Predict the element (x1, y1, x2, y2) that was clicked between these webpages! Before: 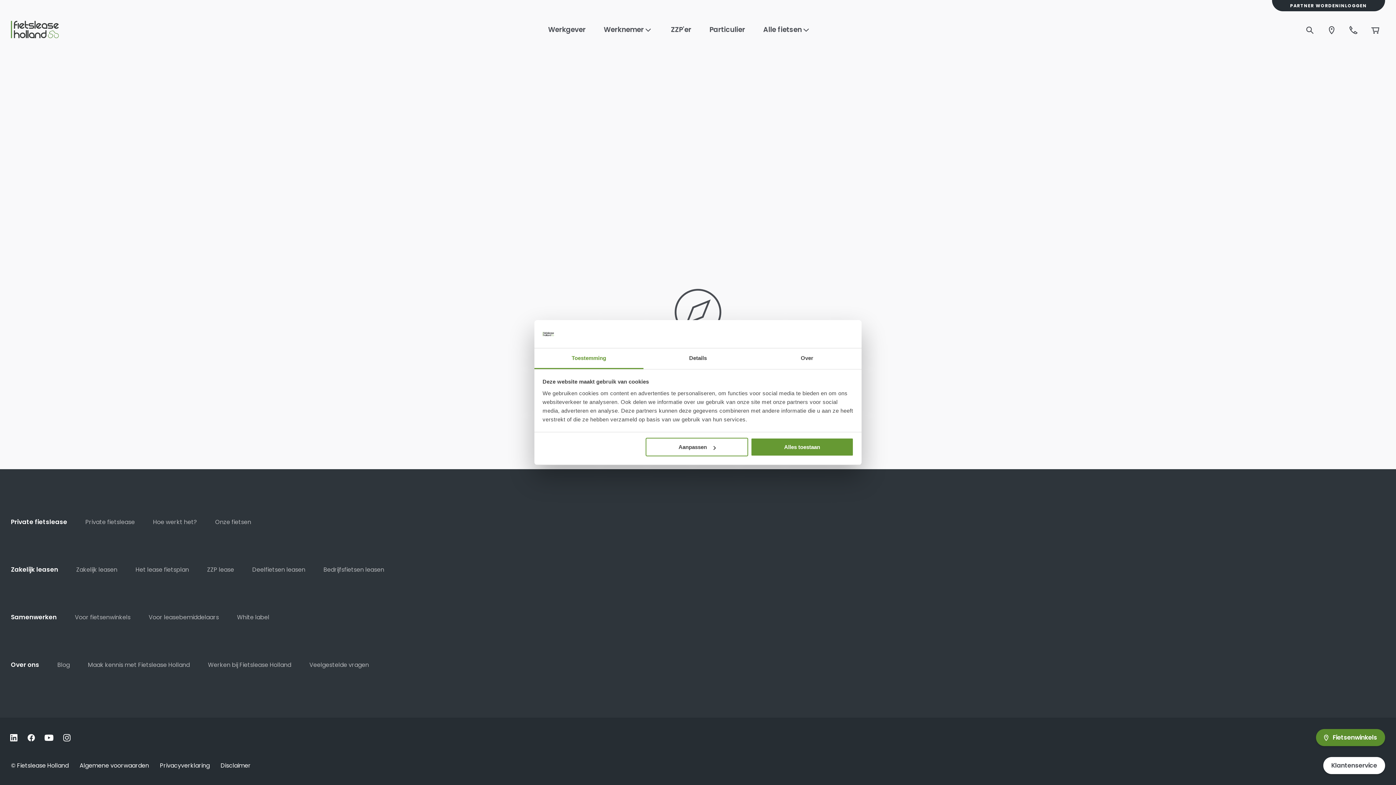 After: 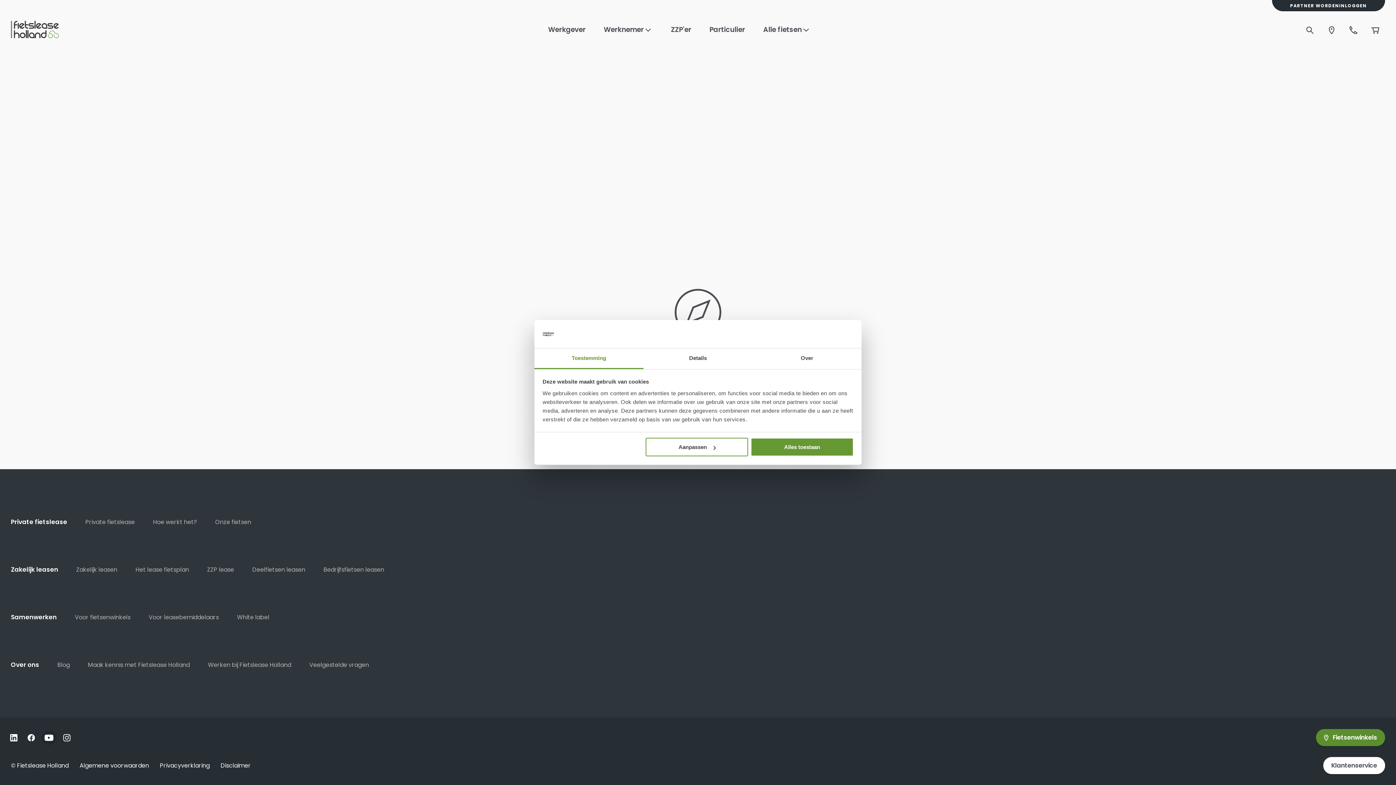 Action: bbox: (41, 730, 56, 745)